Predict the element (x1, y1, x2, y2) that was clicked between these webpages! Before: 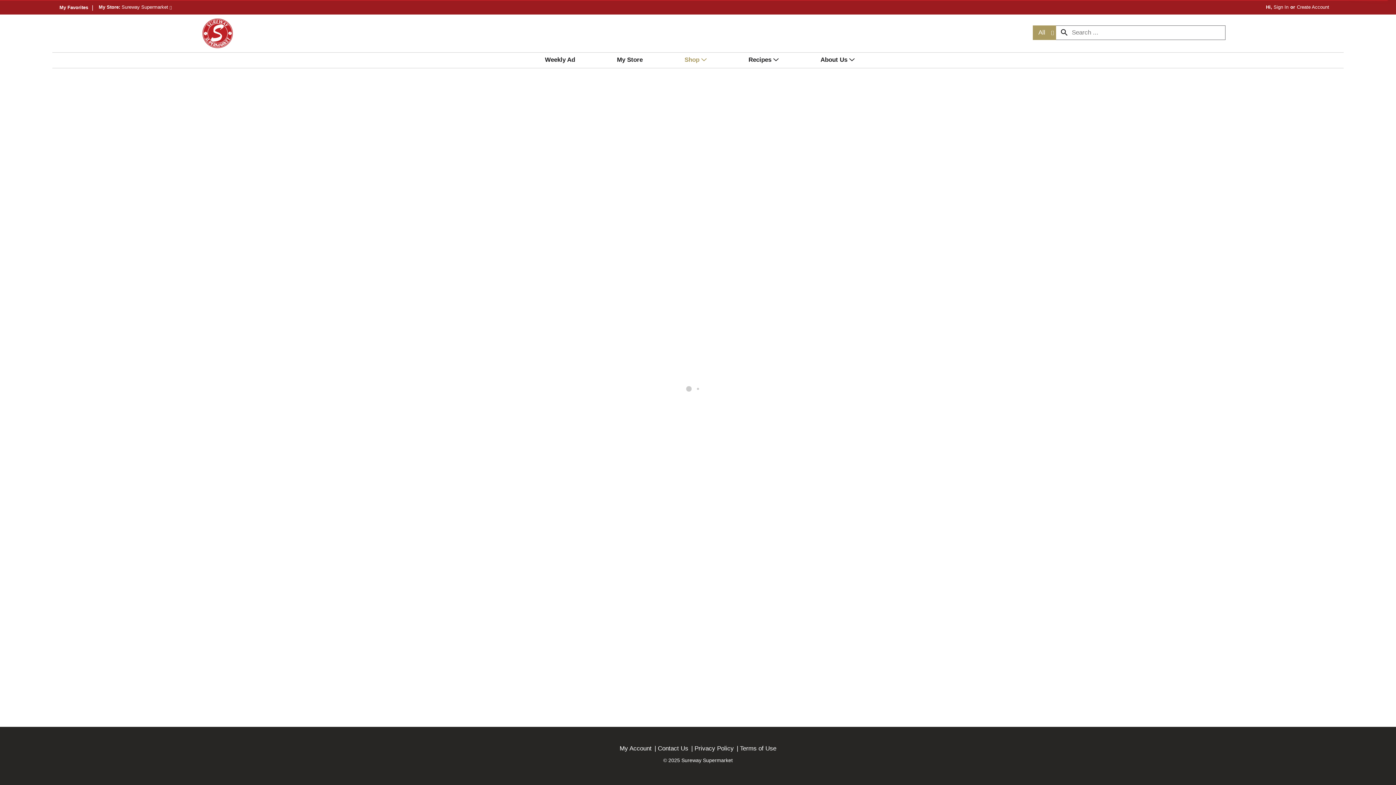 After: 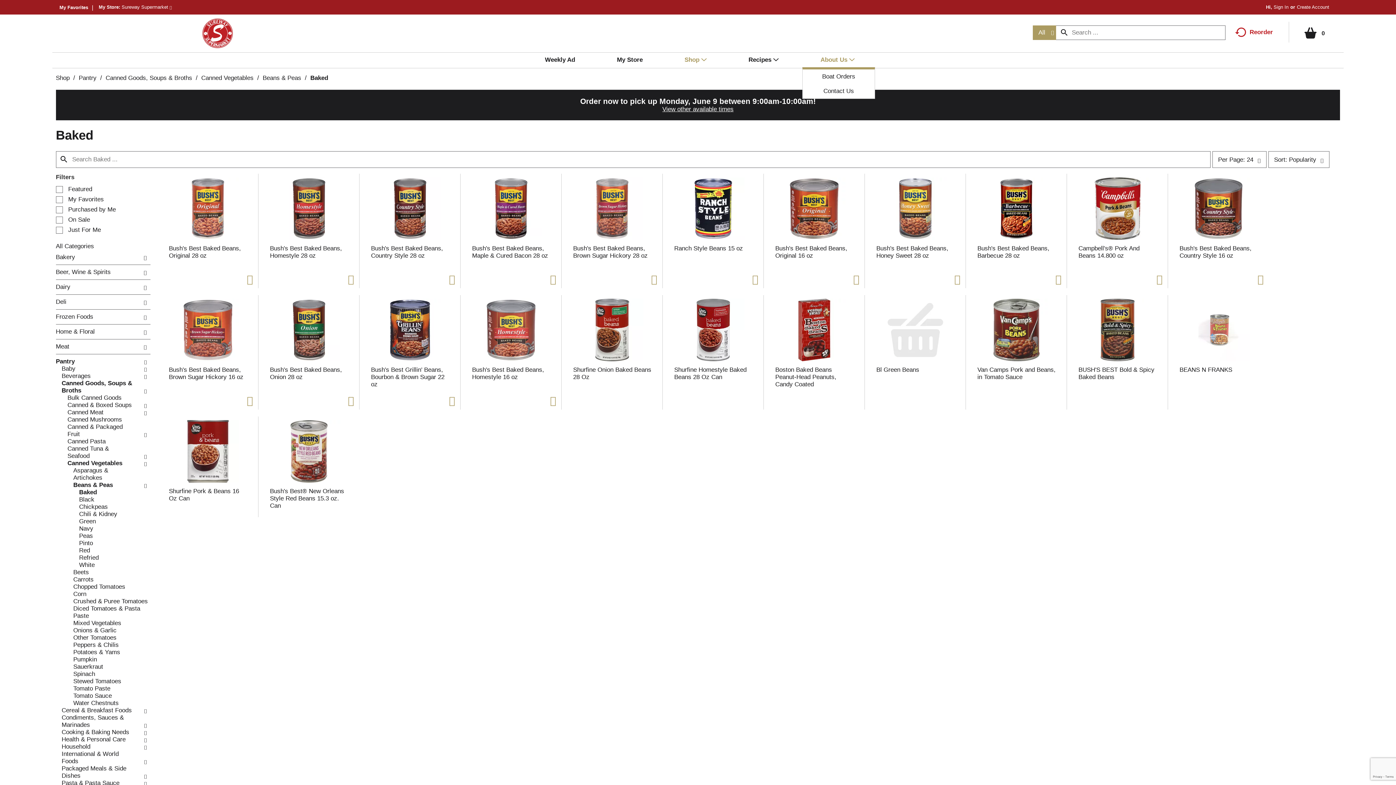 Action: bbox: (820, 52, 862, 67) label: About Us